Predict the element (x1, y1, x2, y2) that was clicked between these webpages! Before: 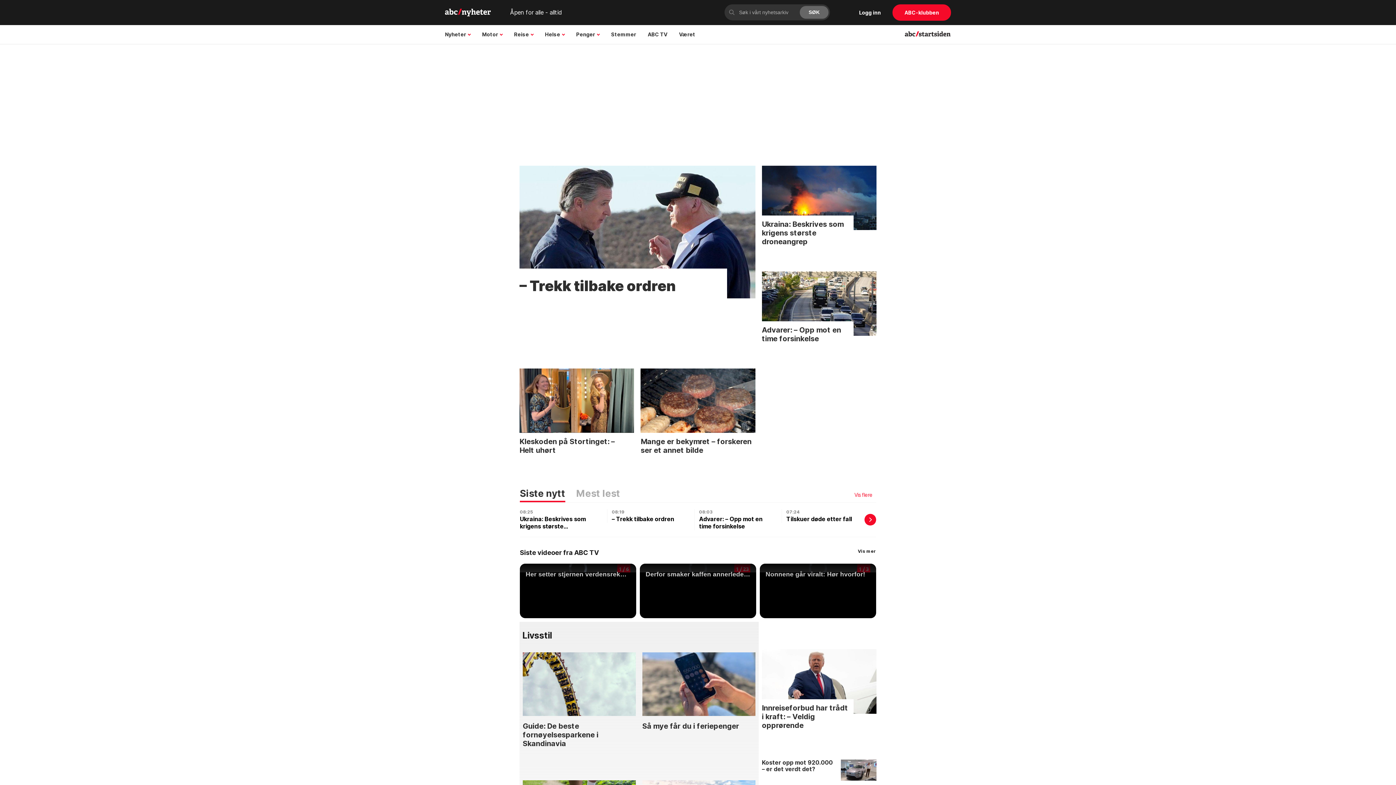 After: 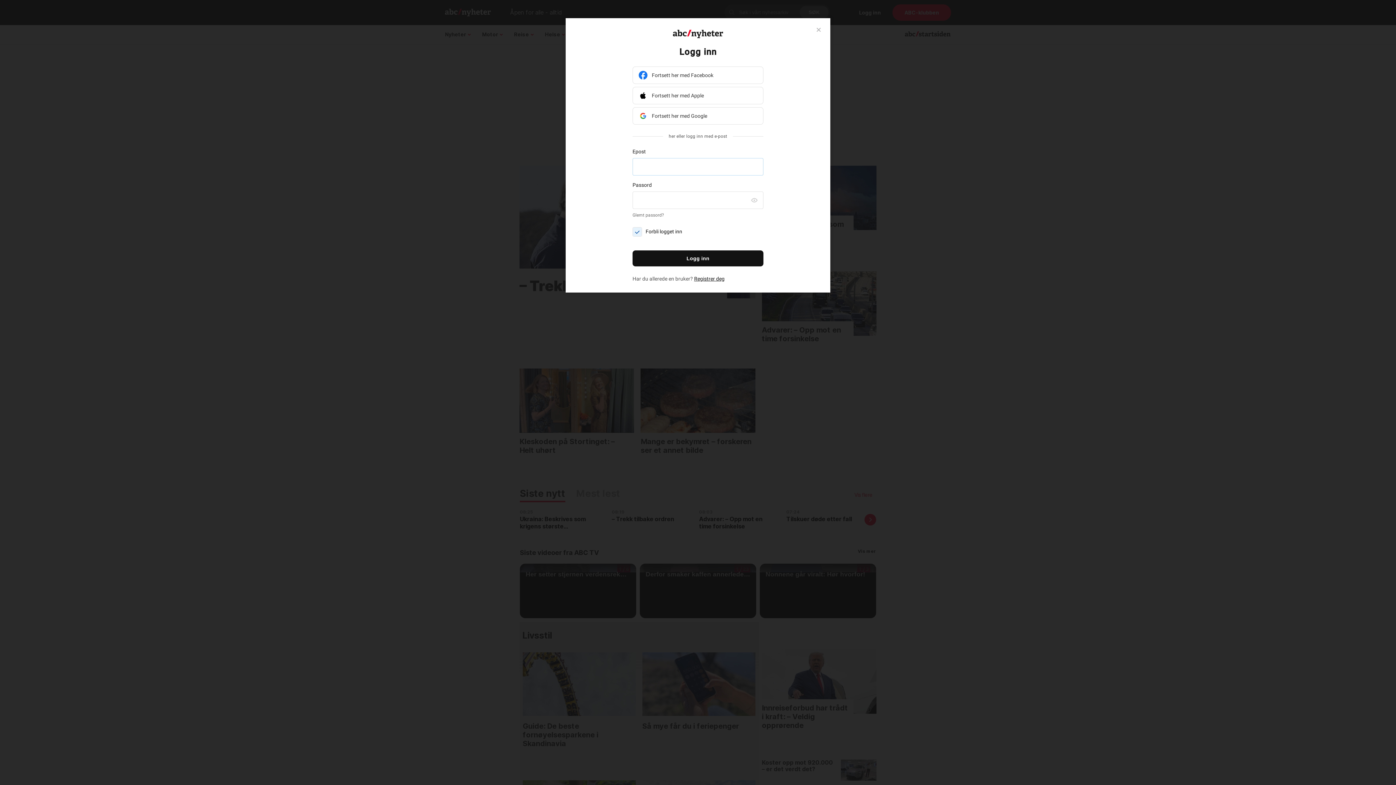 Action: label: Logg inn bbox: (859, 9, 881, 16)